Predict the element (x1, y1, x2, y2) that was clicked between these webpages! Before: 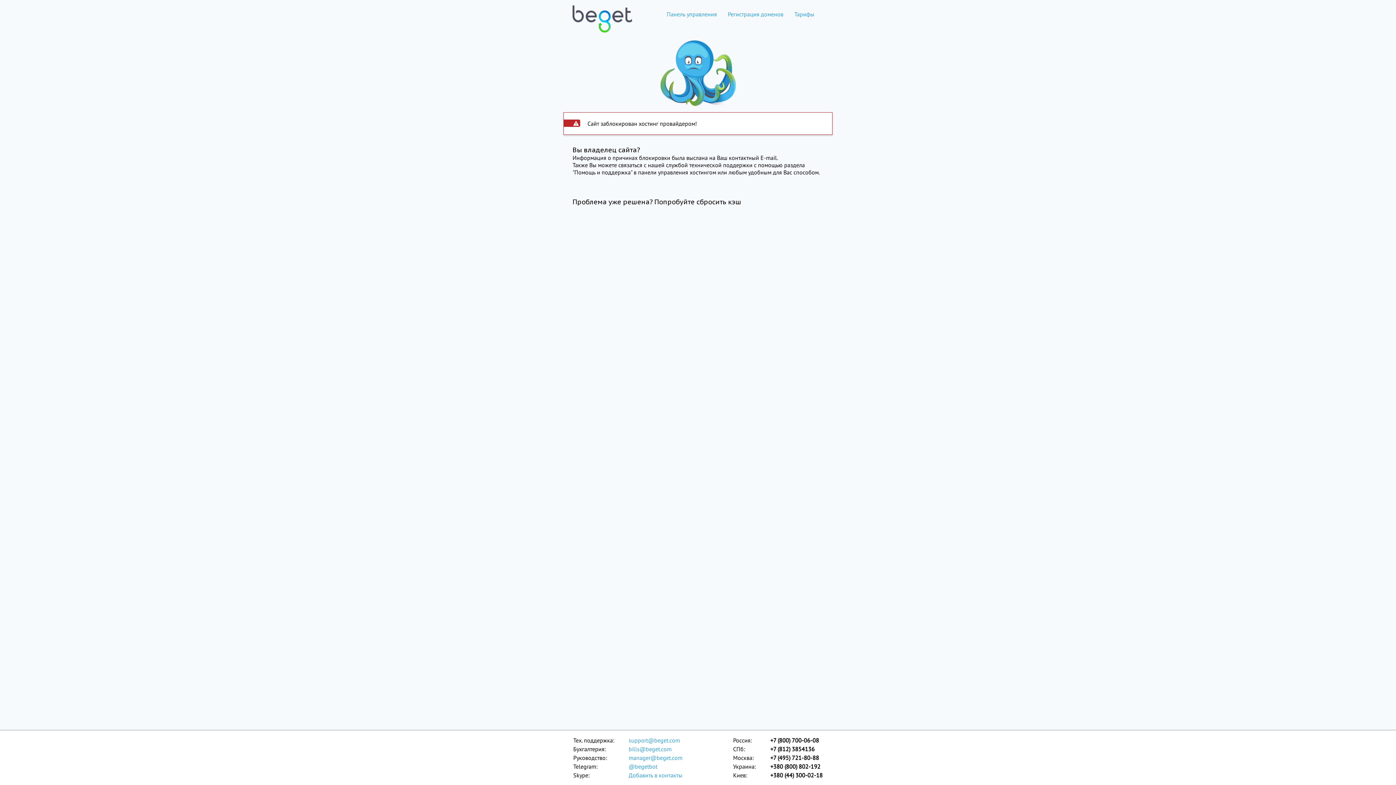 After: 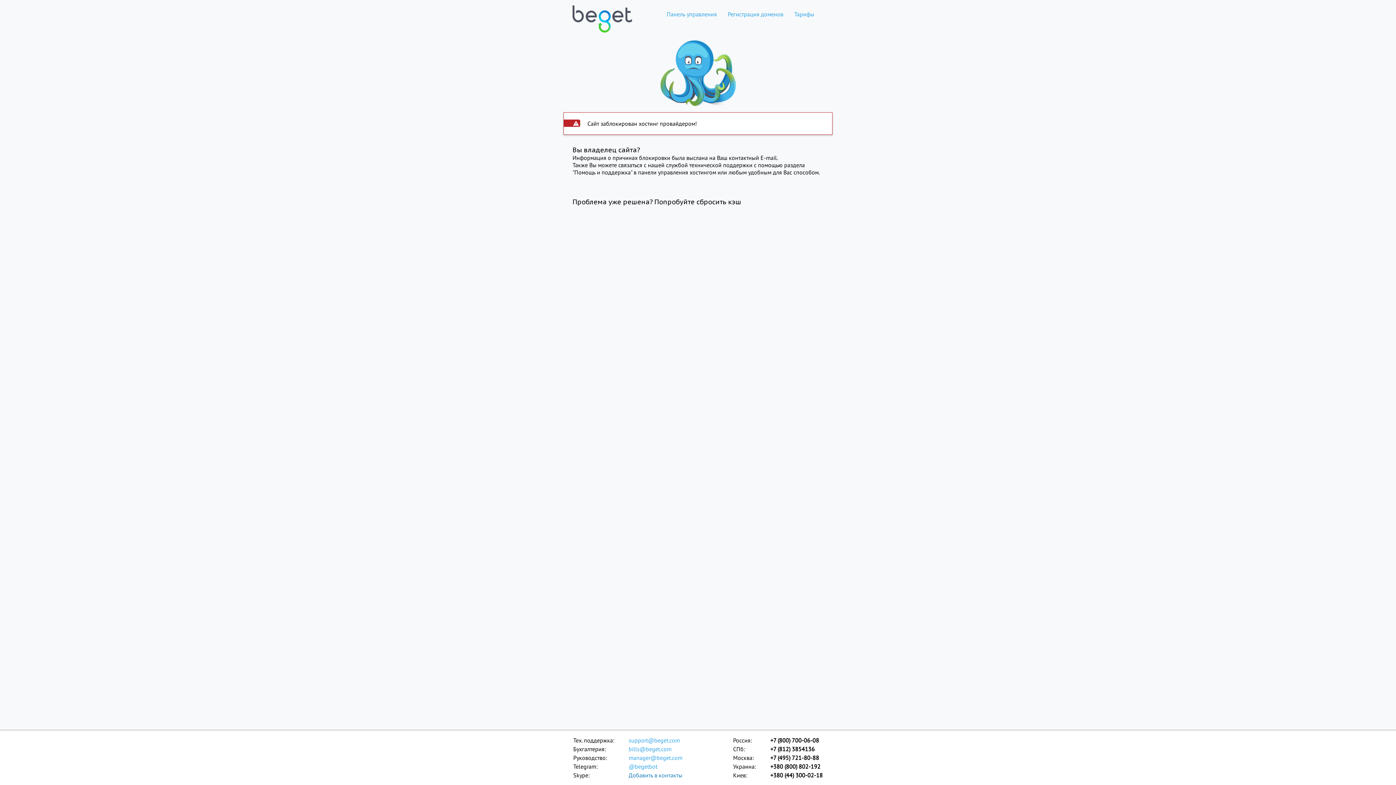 Action: label: Добавить в контакты bbox: (628, 771, 683, 780)